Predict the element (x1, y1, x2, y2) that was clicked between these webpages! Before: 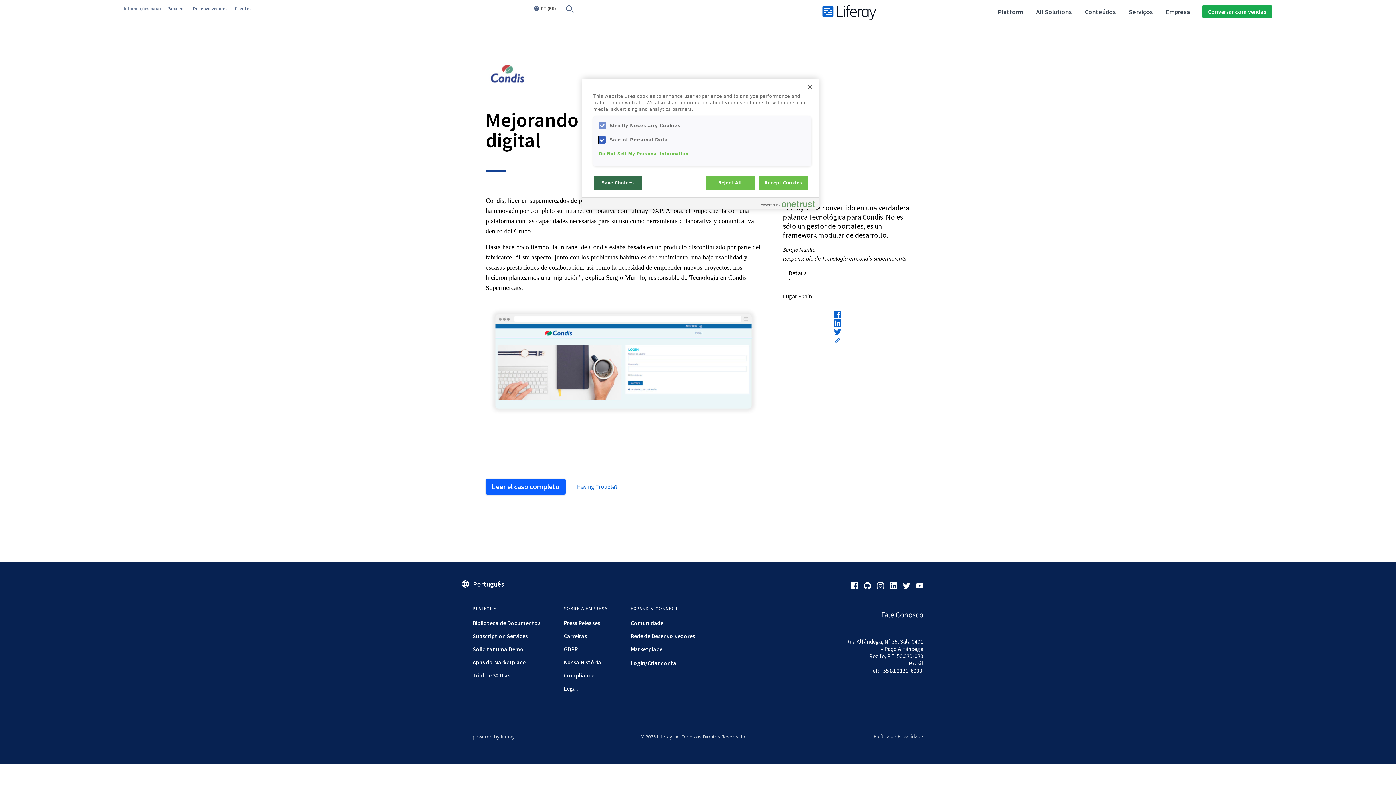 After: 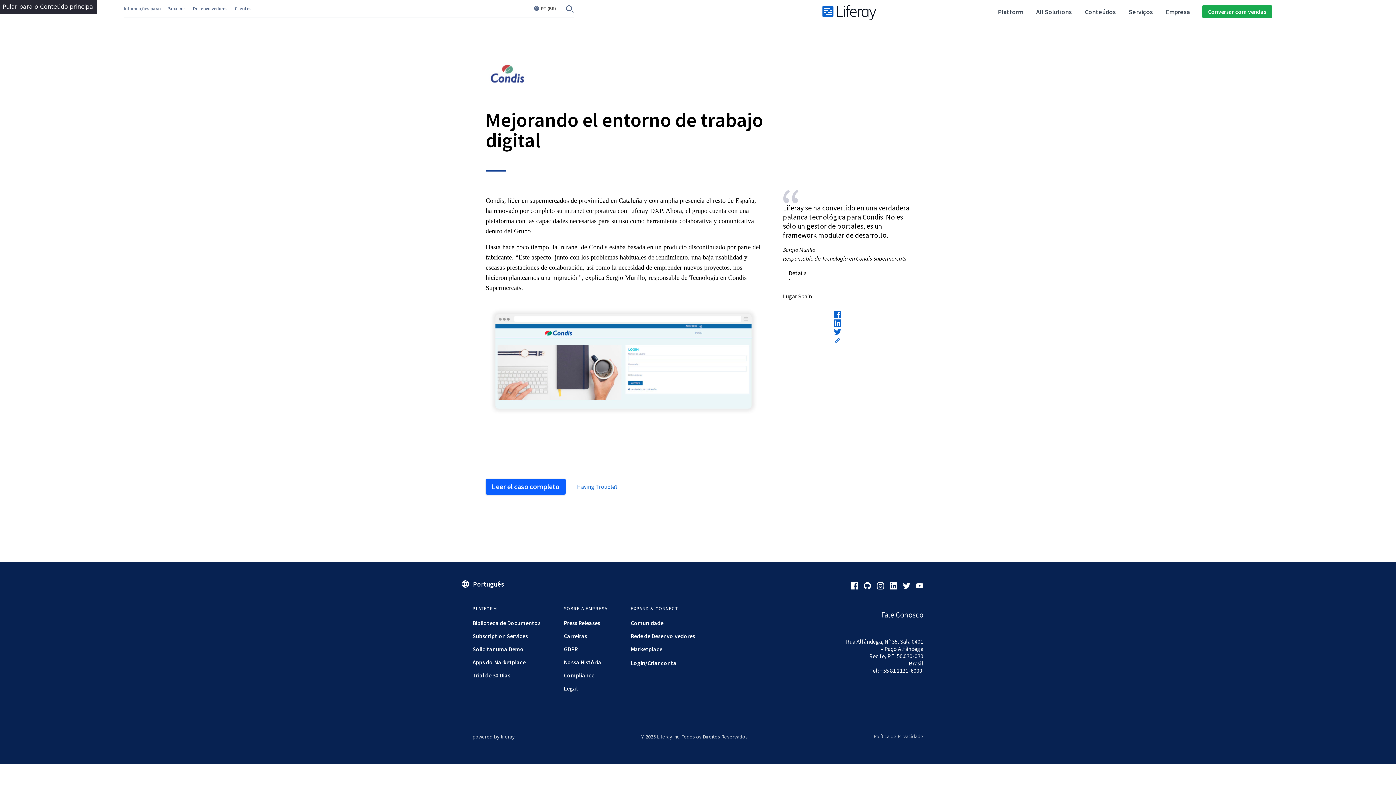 Action: bbox: (874, 579, 887, 598)